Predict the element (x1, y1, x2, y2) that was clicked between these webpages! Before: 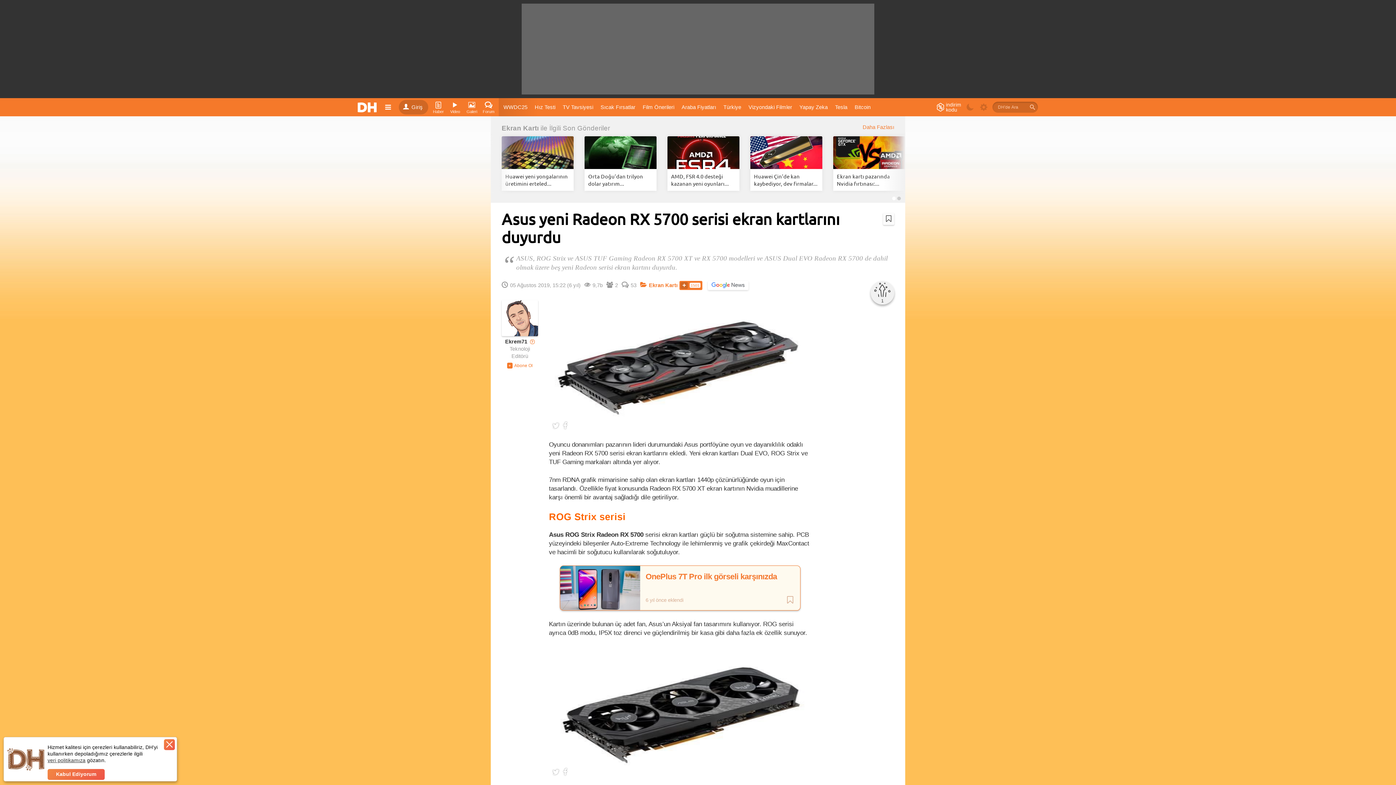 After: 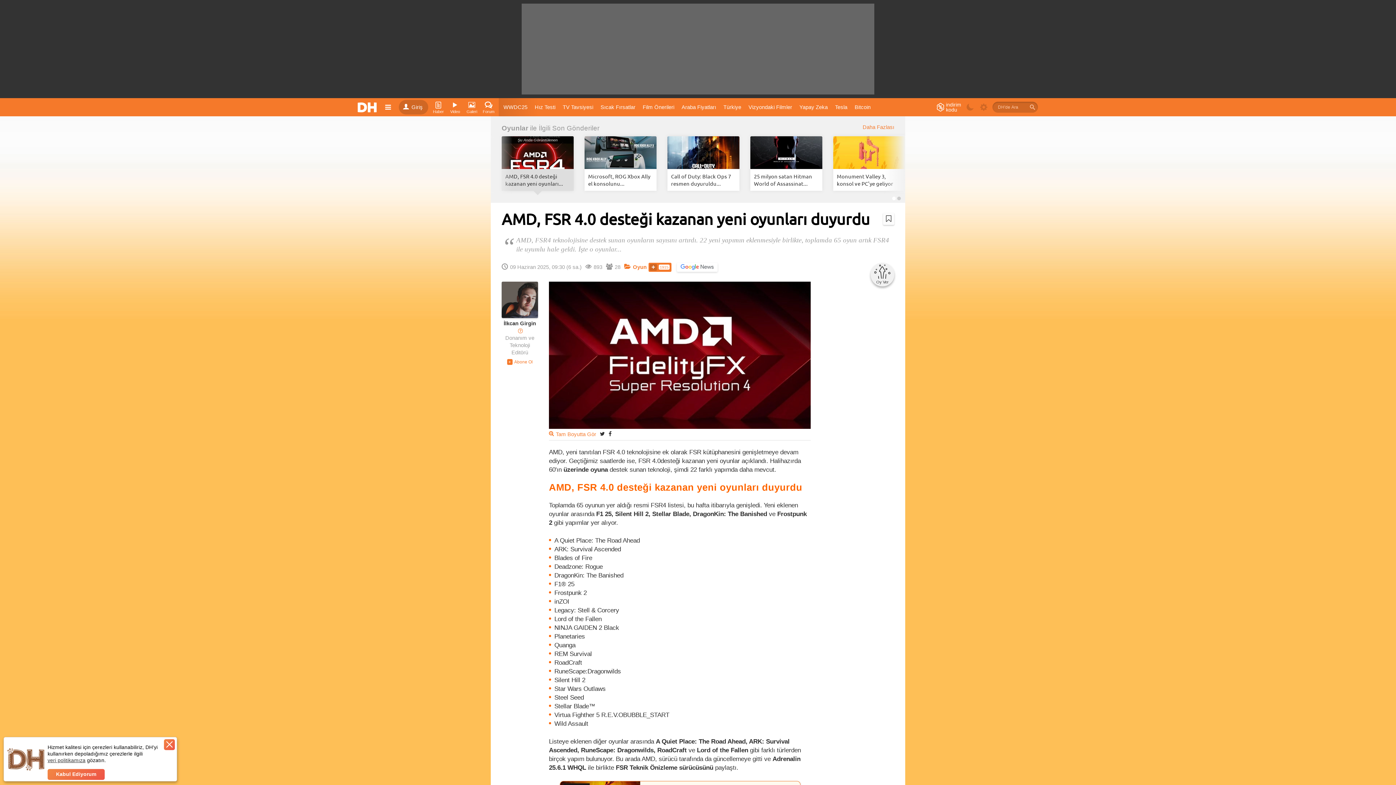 Action: label: AMD, FSR 4.0 desteği kazanan yeni oyunları... bbox: (671, 172, 736, 187)